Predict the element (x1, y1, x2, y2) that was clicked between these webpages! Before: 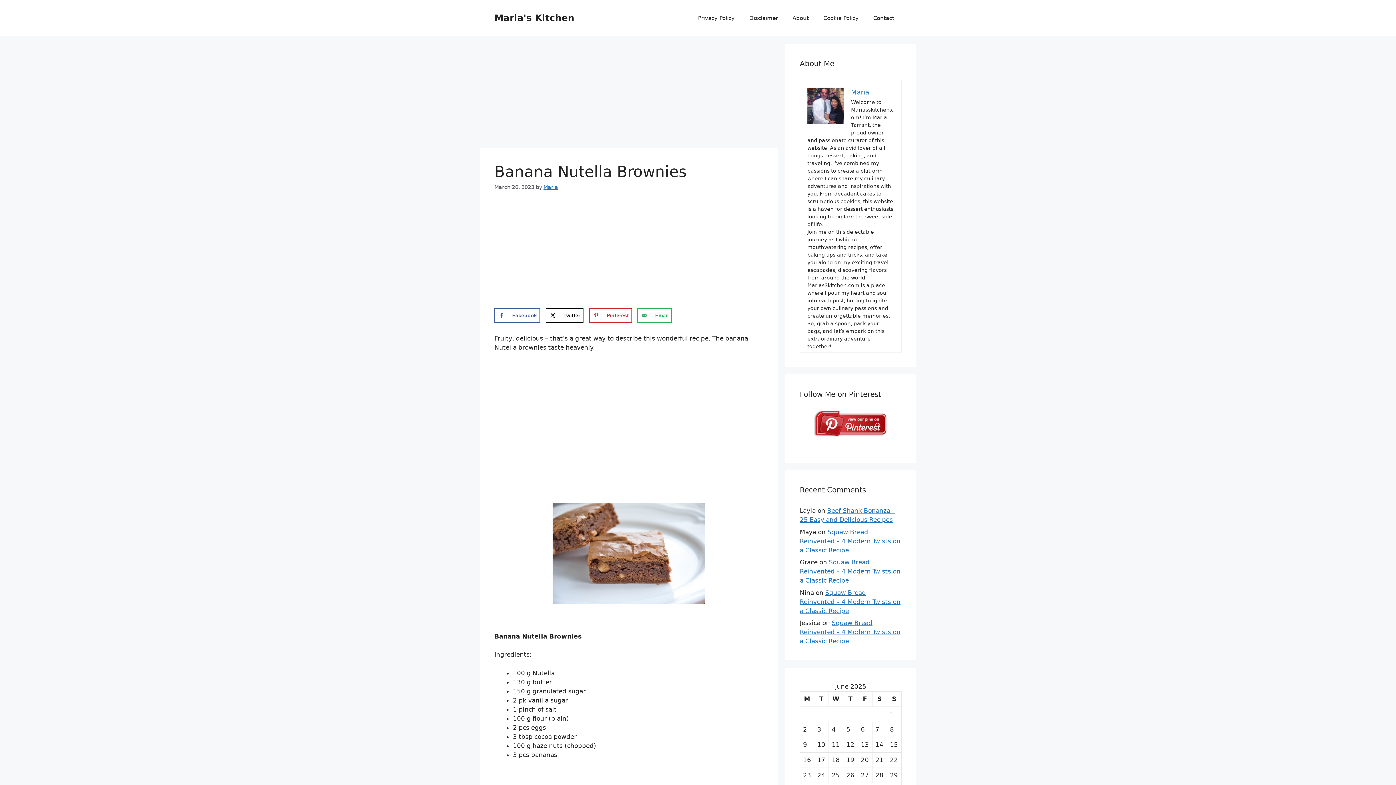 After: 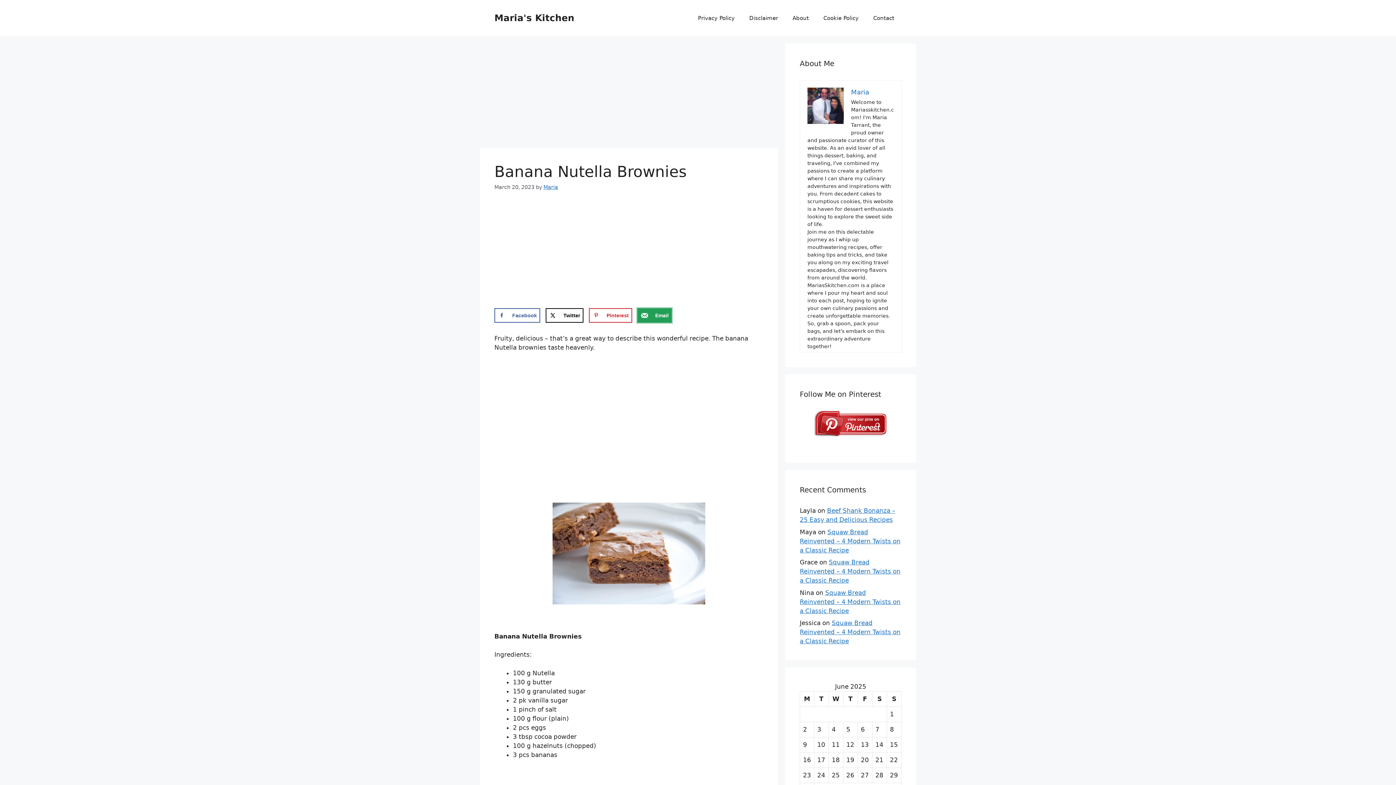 Action: label: Send over email bbox: (637, 308, 672, 322)